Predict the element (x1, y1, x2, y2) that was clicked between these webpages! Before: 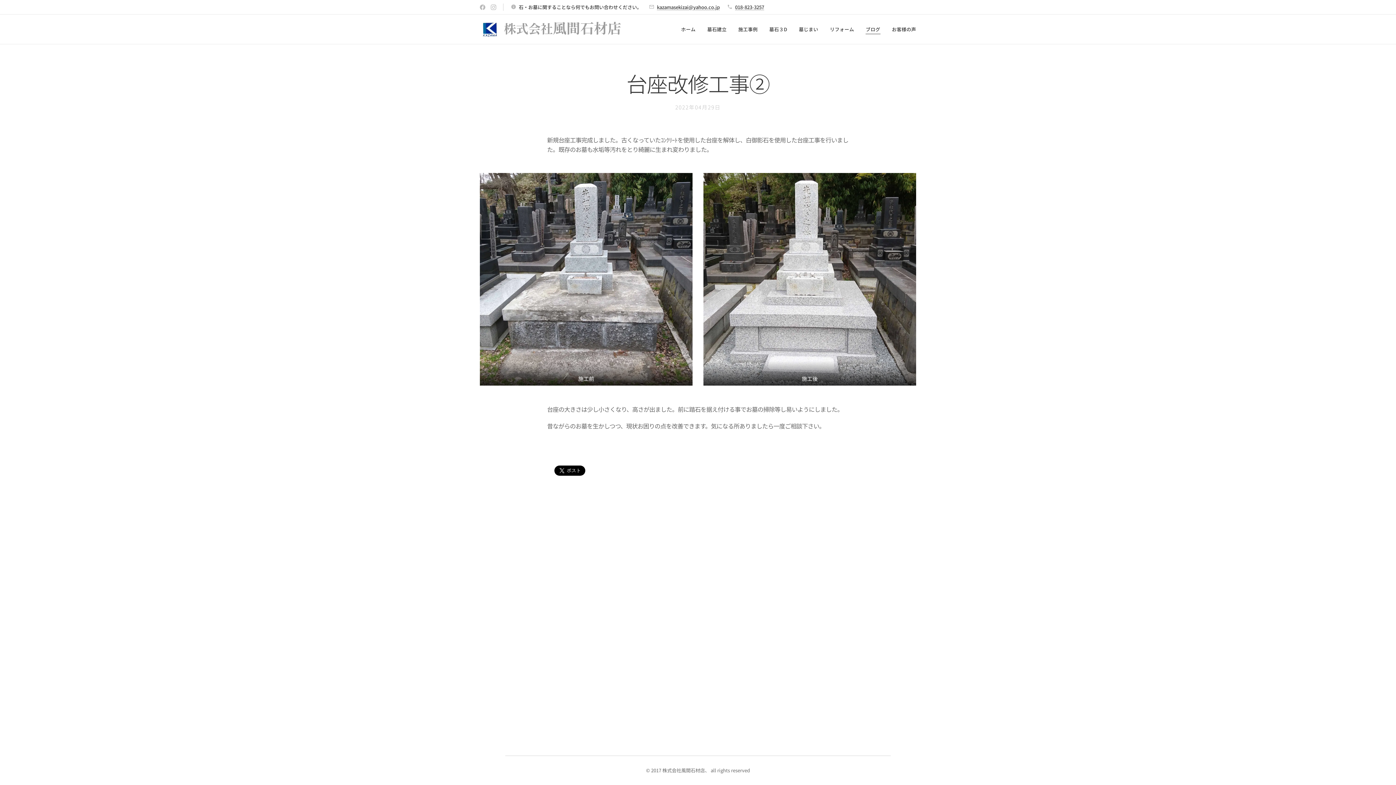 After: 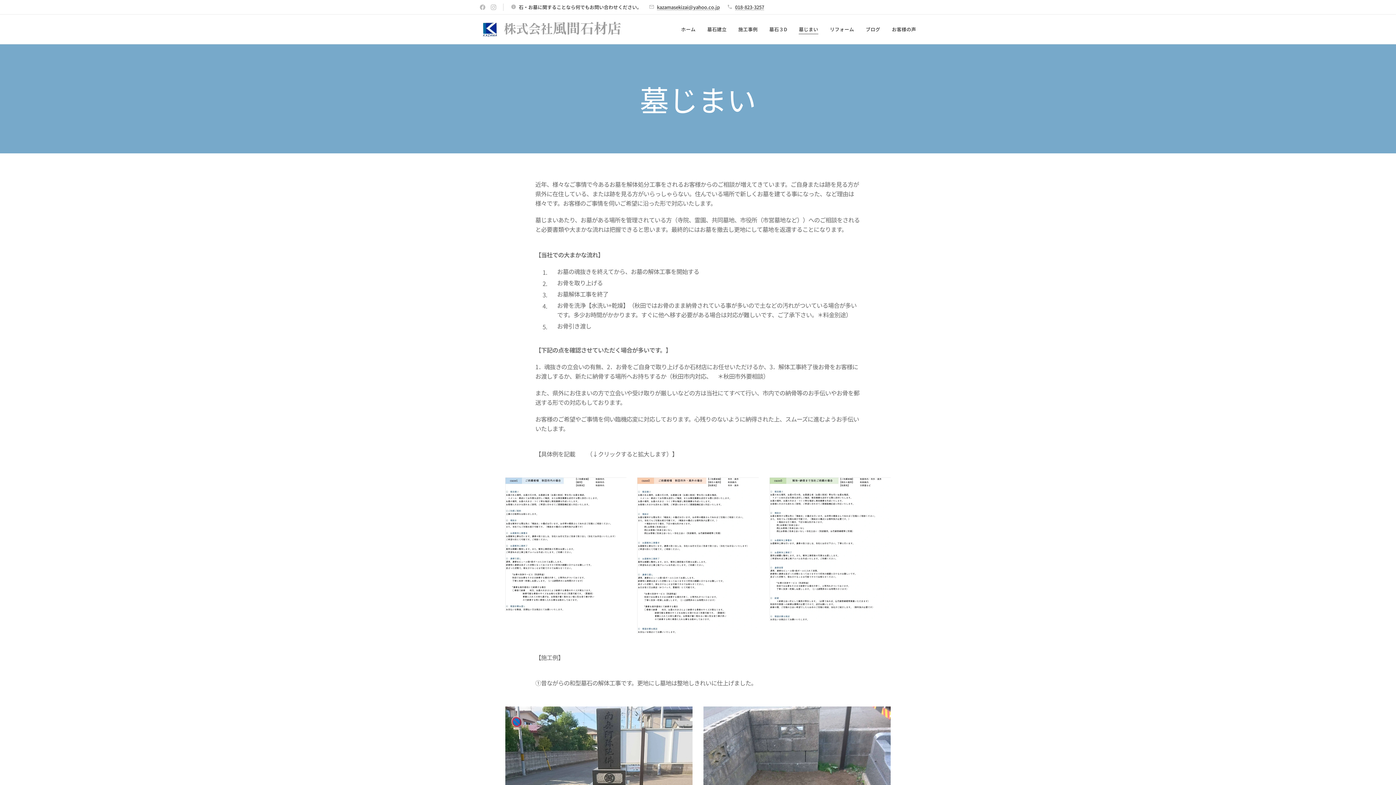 Action: label: 墓じまい bbox: (793, 20, 824, 38)